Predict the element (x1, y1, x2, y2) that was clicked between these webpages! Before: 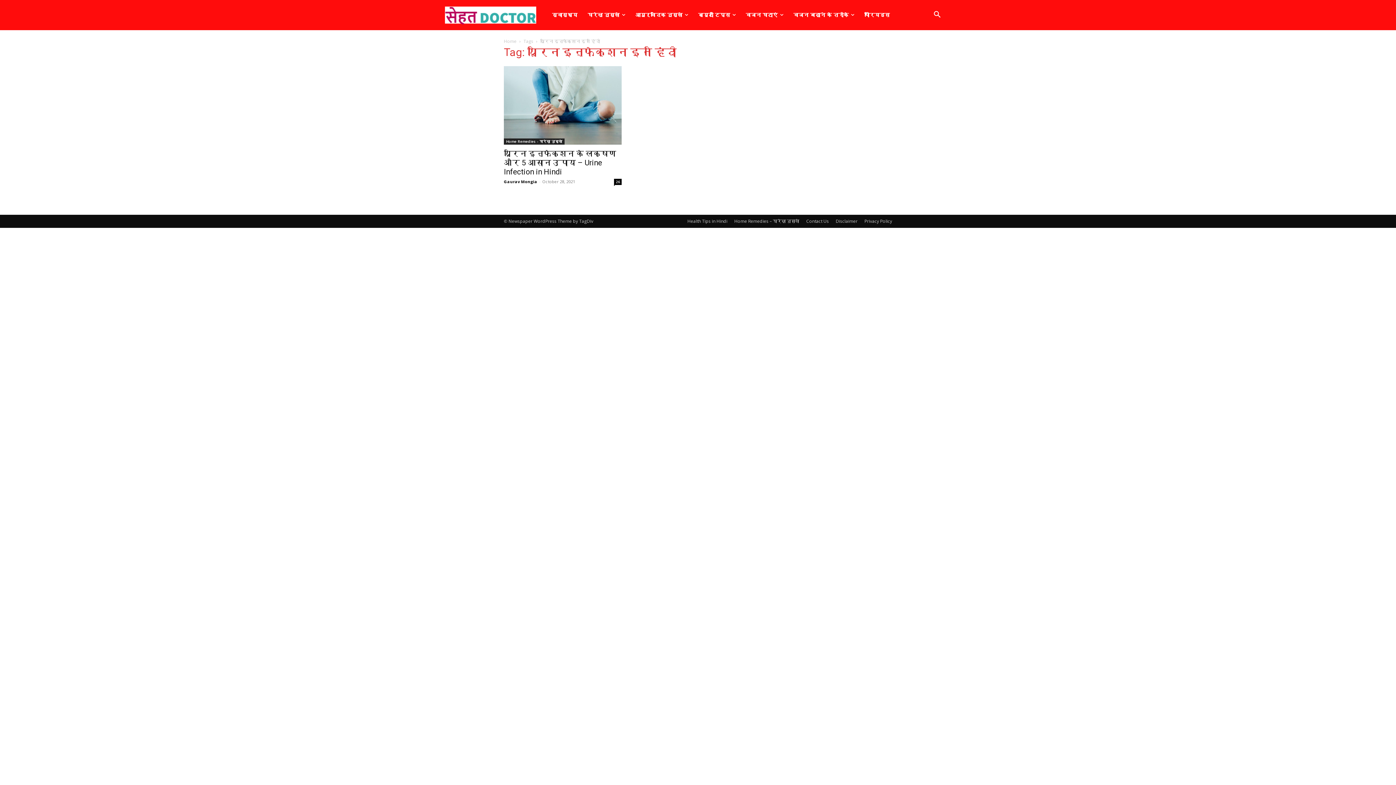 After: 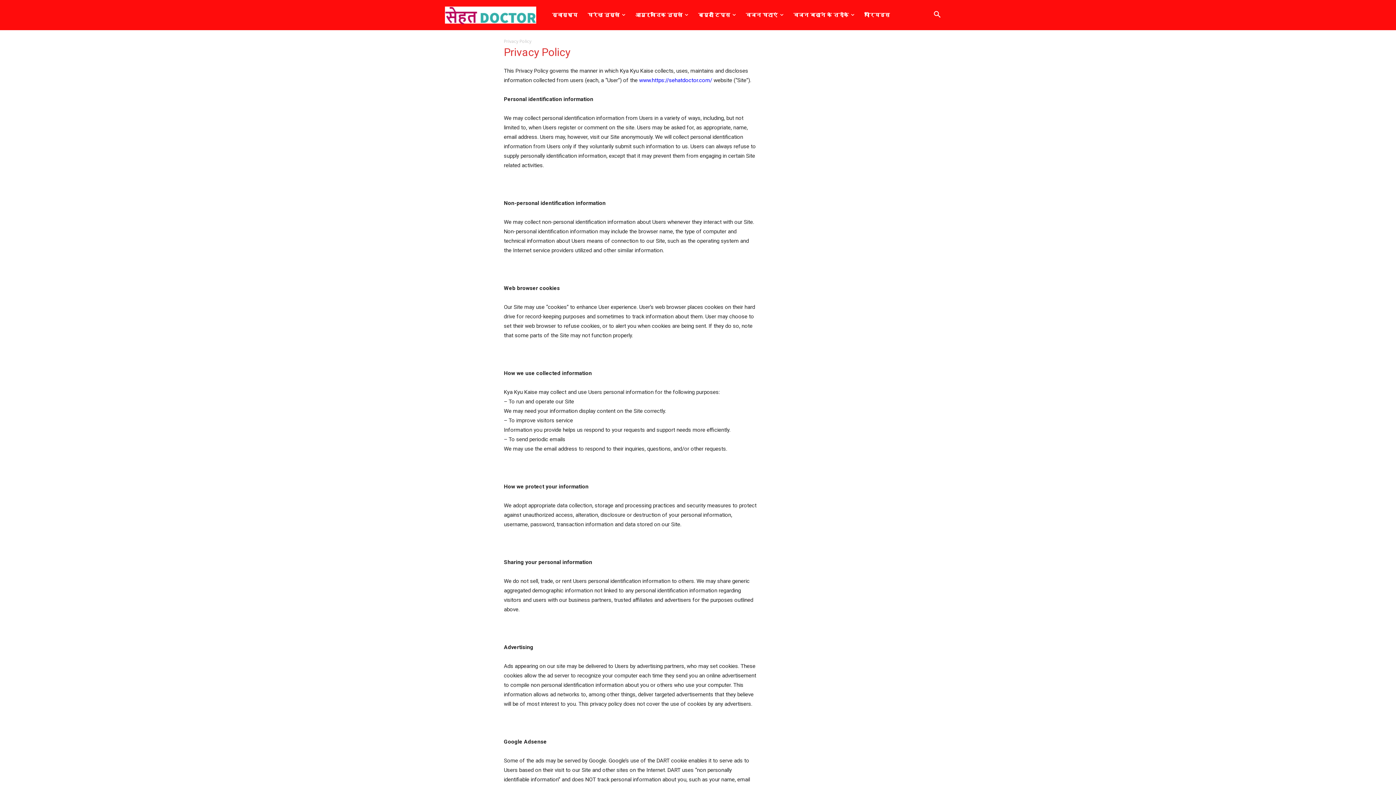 Action: label: Privacy Policy bbox: (864, 218, 892, 224)